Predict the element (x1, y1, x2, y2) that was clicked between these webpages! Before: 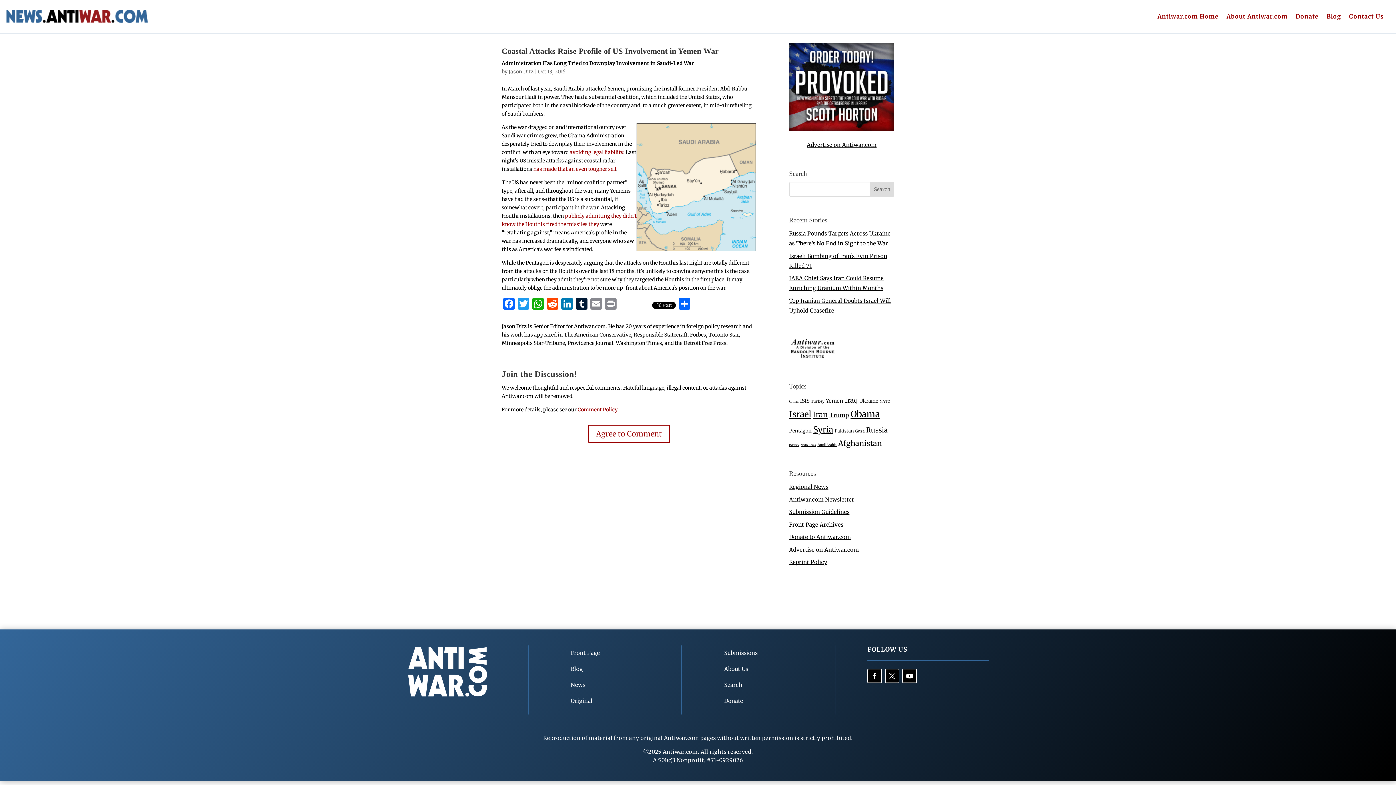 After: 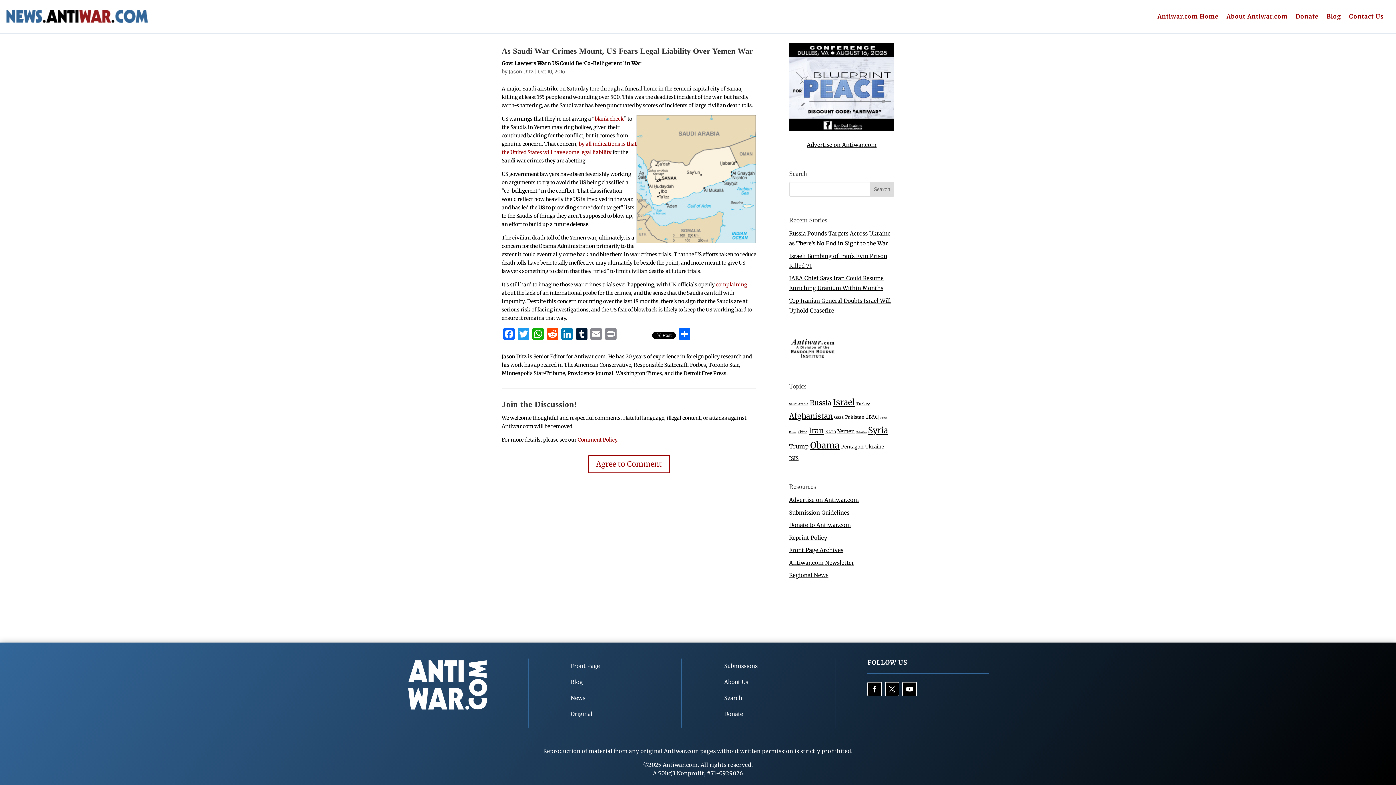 Action: label: avoiding legal liability bbox: (569, 149, 623, 155)